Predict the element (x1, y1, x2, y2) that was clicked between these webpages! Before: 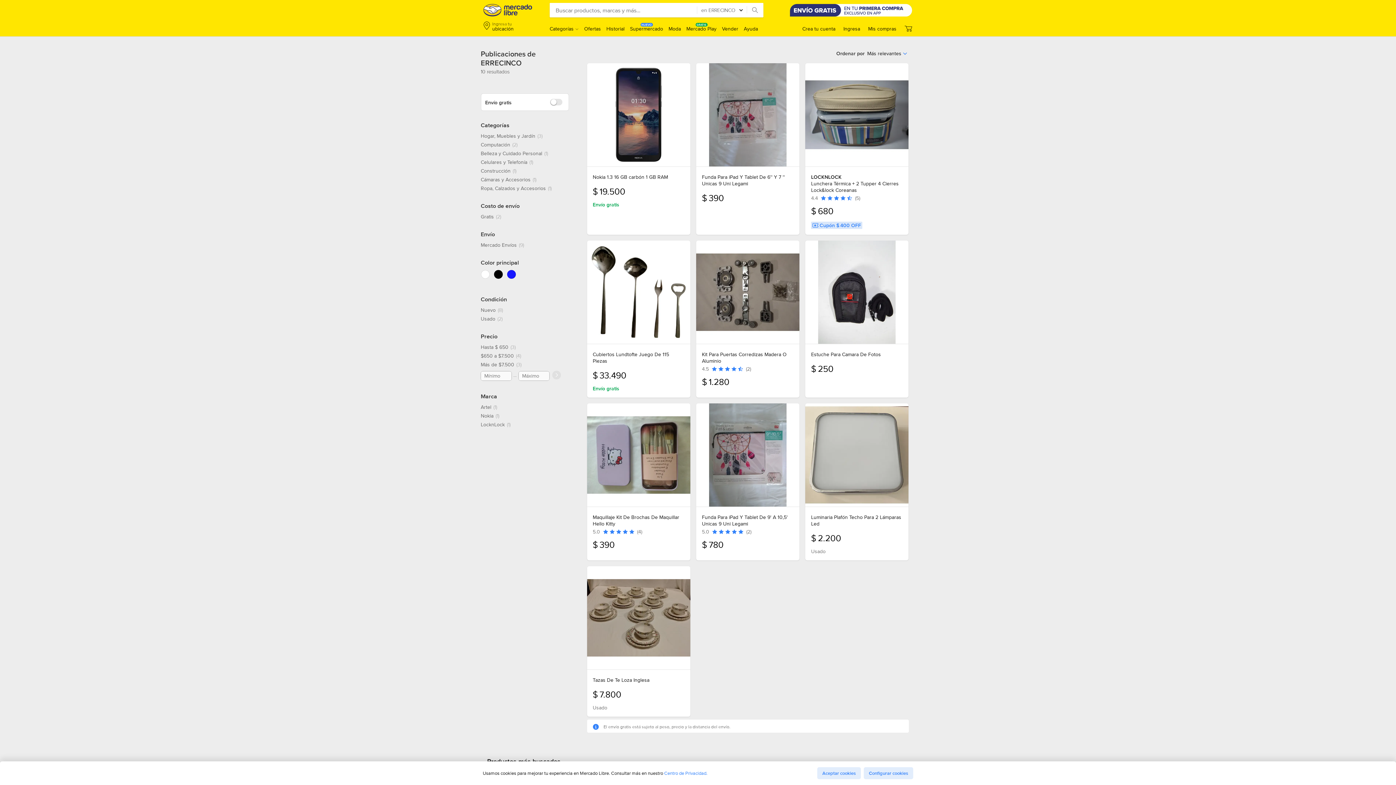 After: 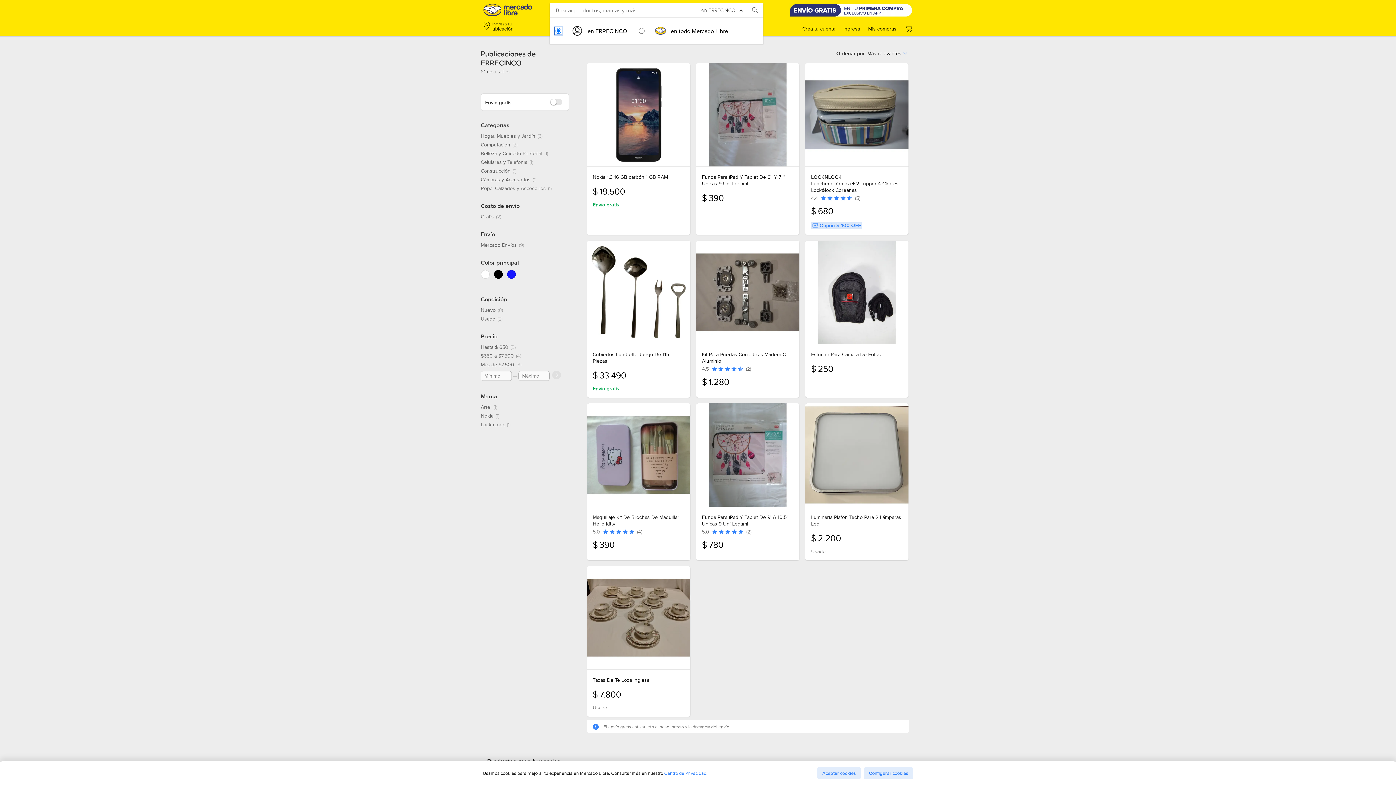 Action: label: en ERRECINCO bbox: (697, 5, 746, 14)